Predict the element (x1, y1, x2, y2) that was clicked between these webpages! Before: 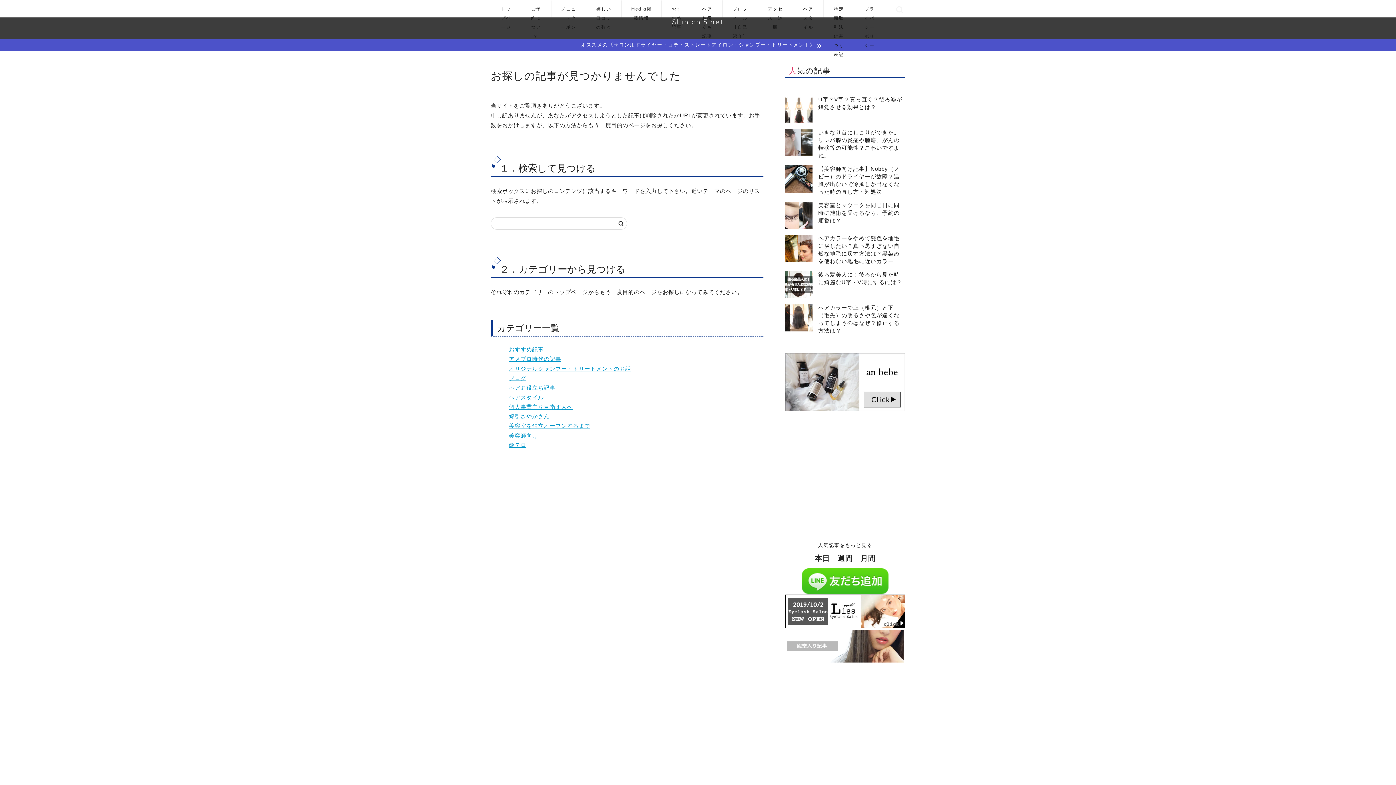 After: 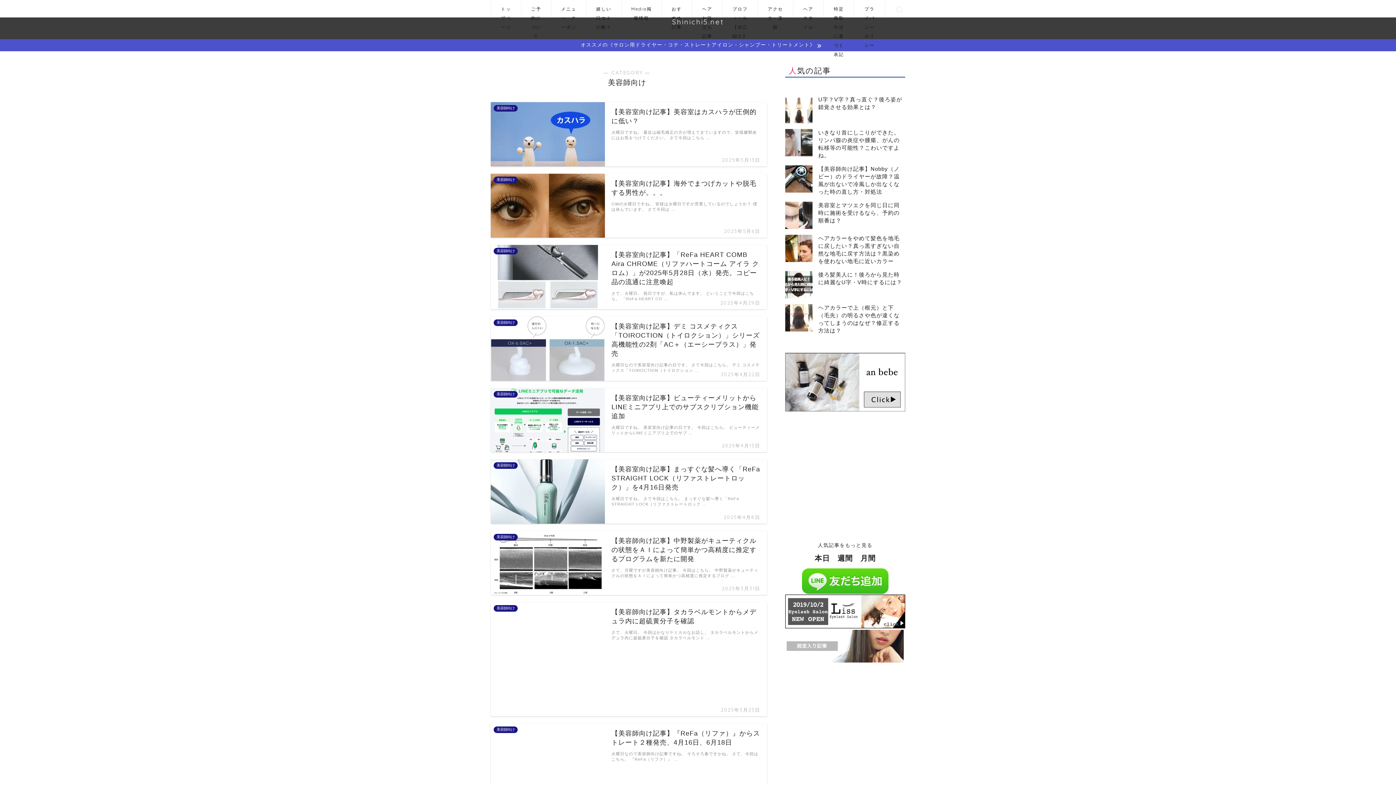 Action: label: 美容師向け bbox: (509, 432, 538, 438)